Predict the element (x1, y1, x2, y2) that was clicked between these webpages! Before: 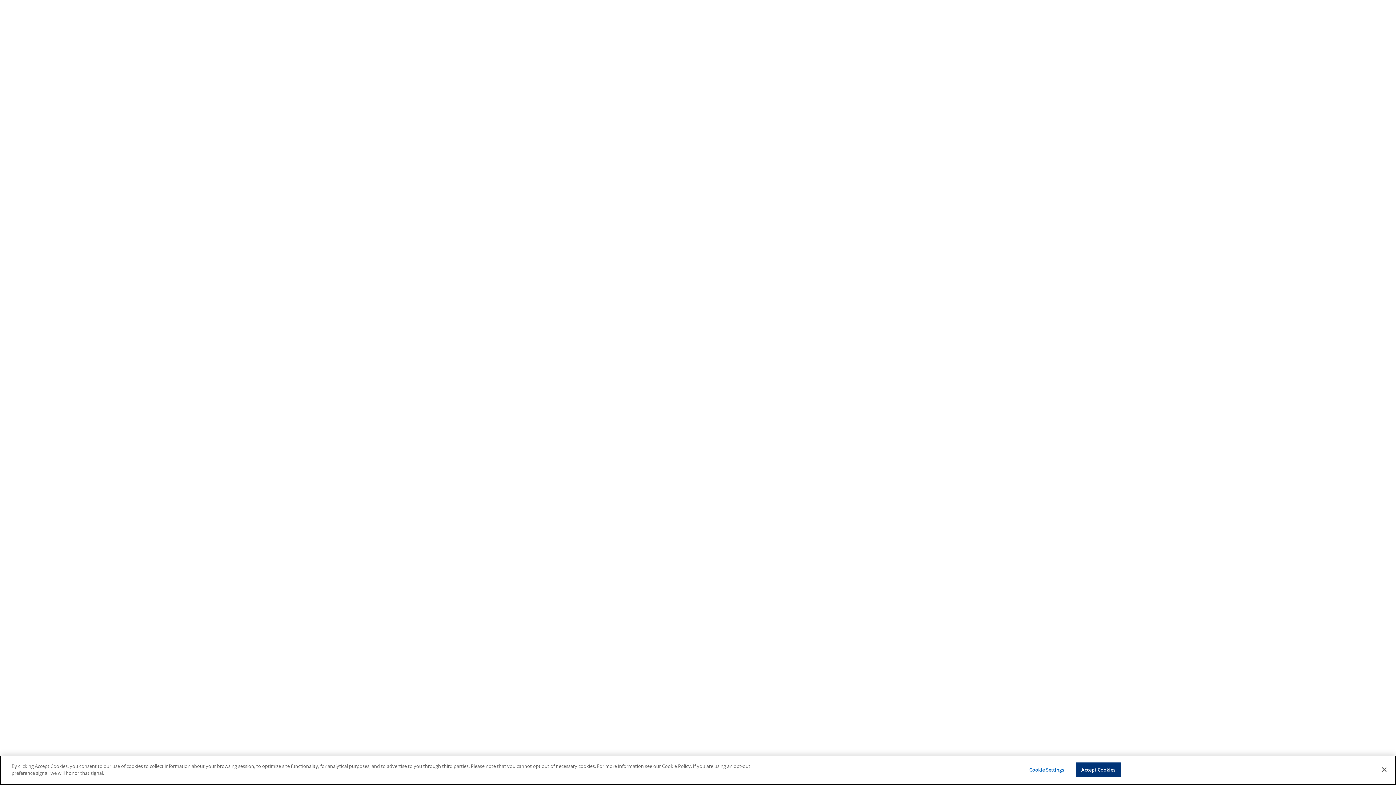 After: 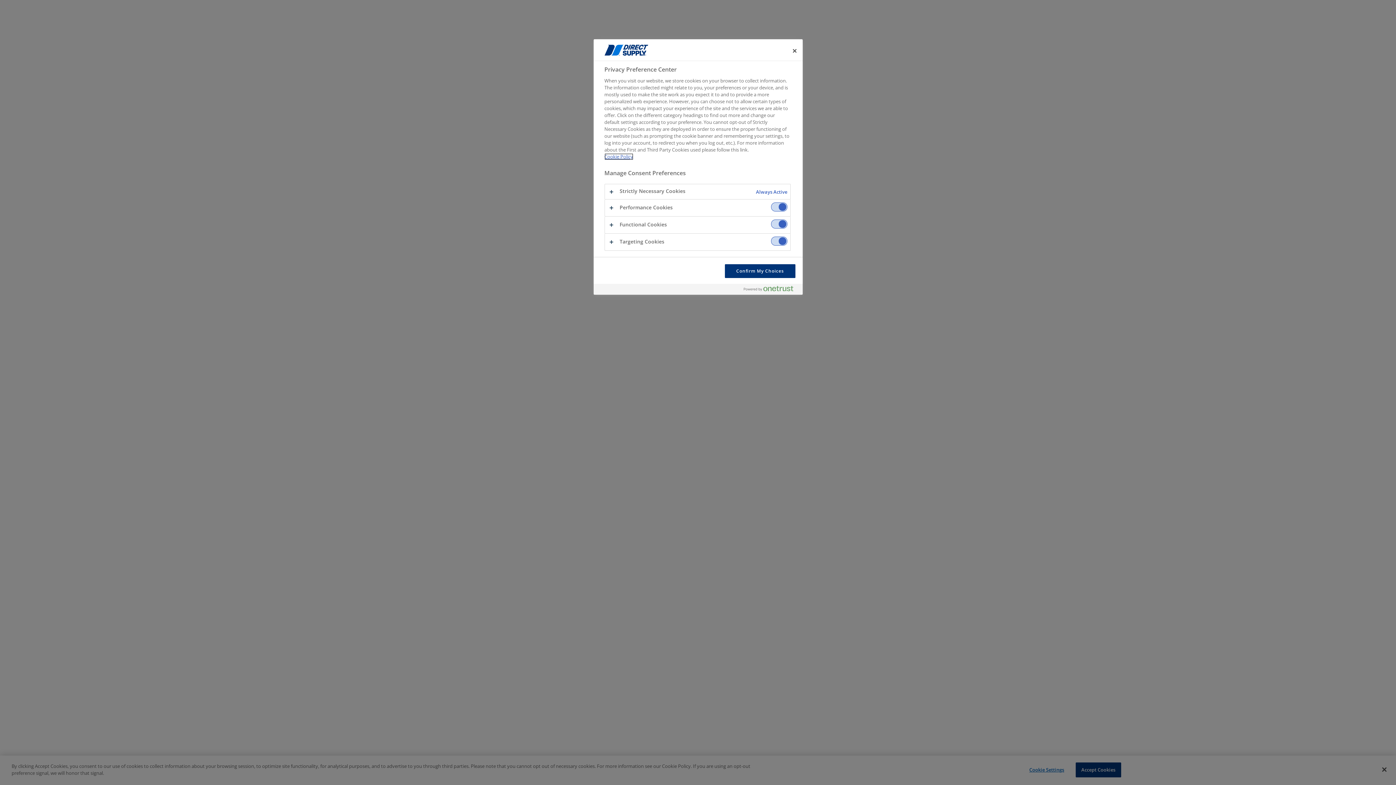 Action: bbox: (1024, 763, 1069, 777) label: Cookie Settings